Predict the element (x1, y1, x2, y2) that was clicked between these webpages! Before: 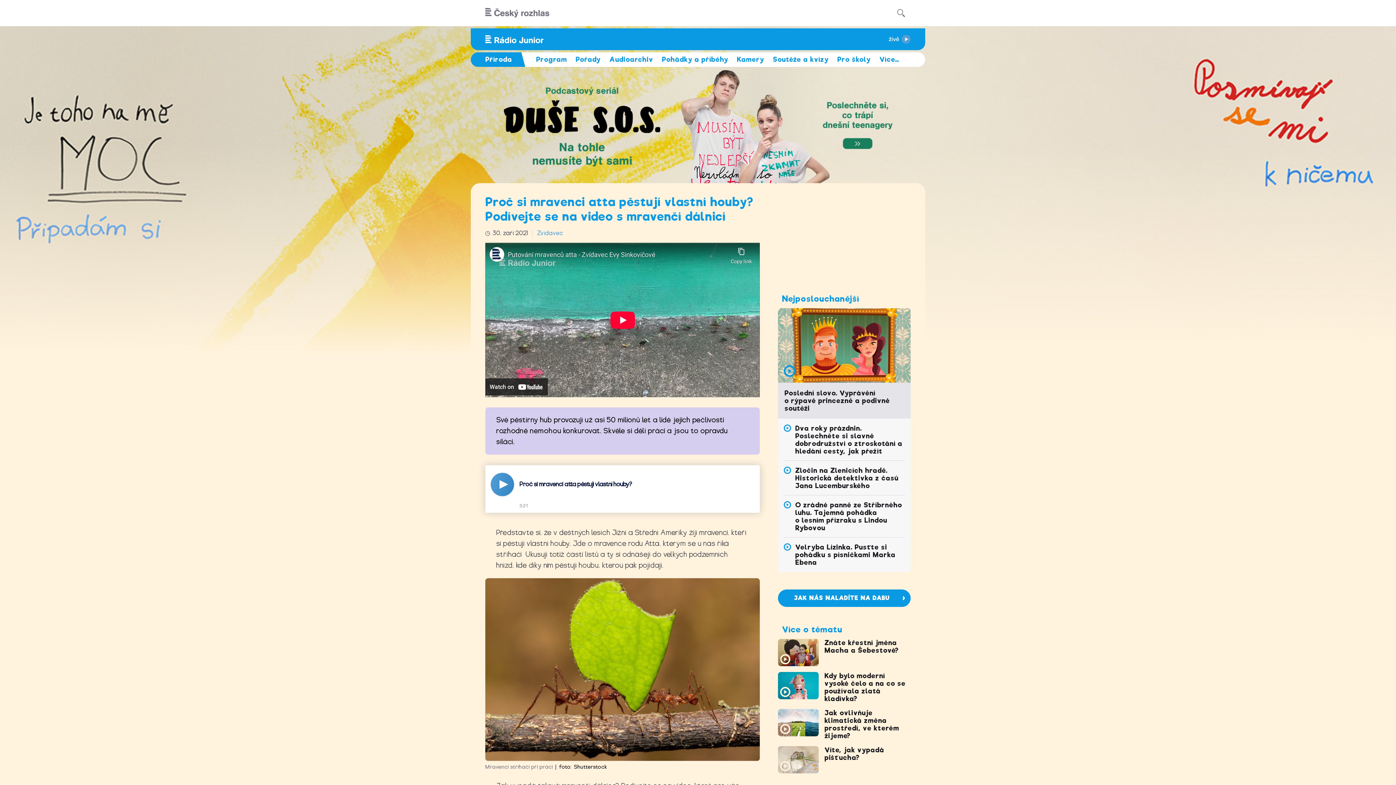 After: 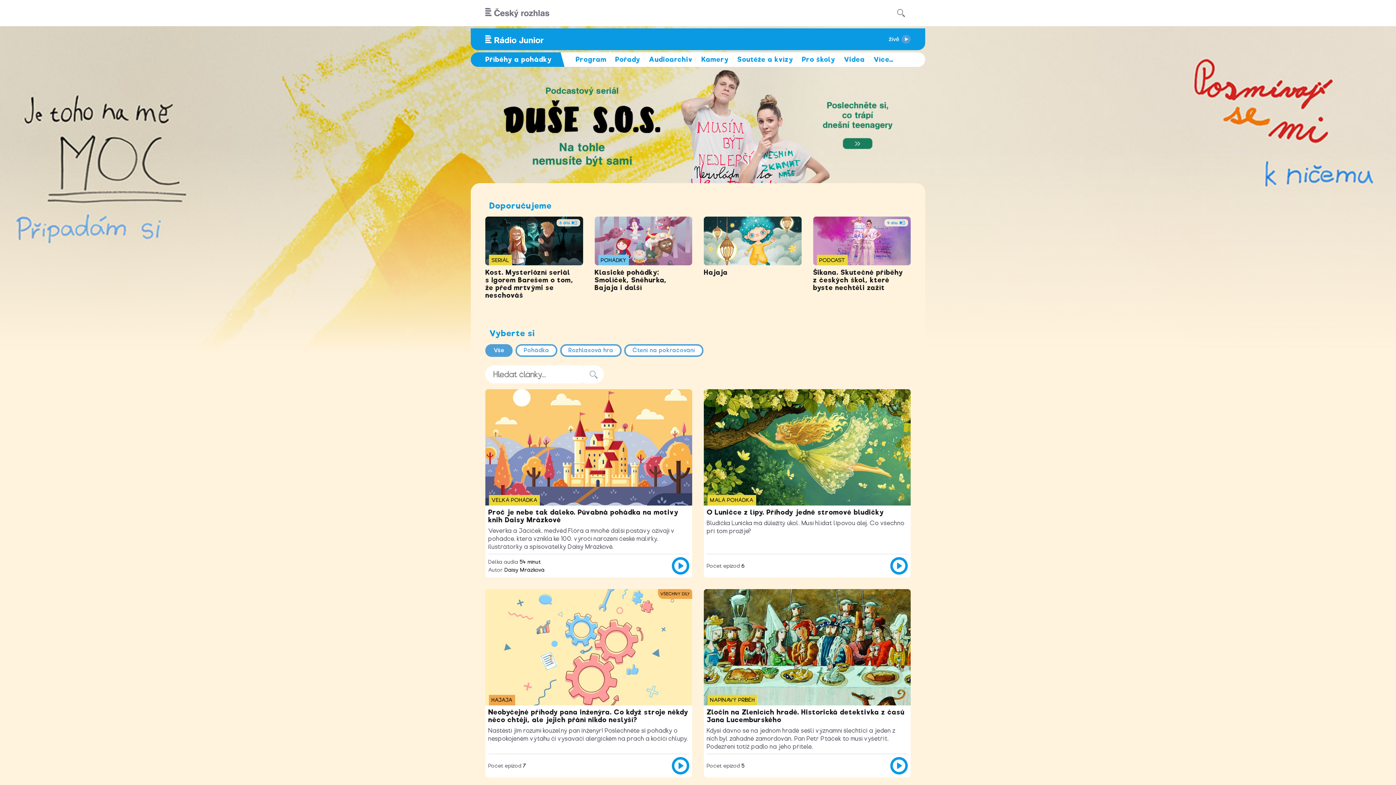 Action: label: Pohádky a příběhy bbox: (657, 52, 732, 66)